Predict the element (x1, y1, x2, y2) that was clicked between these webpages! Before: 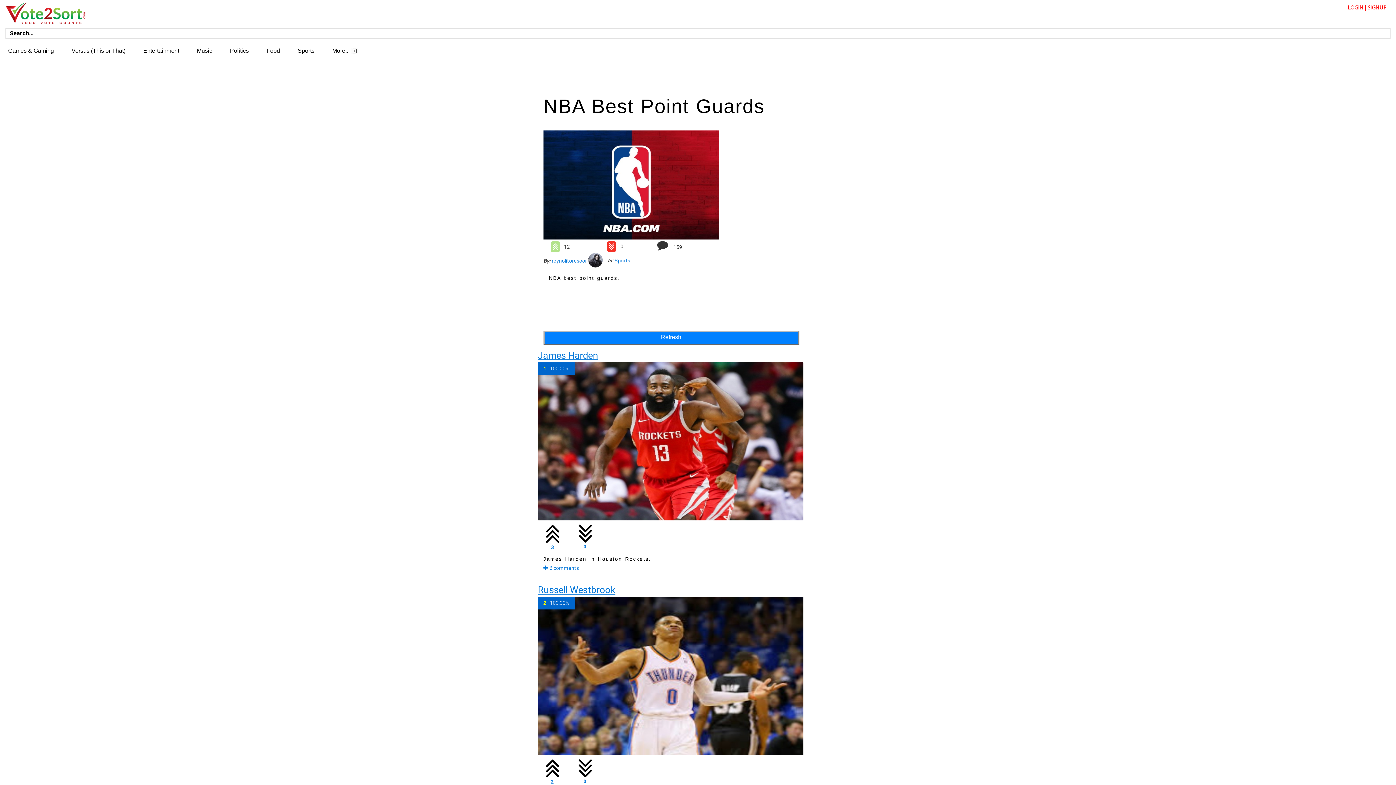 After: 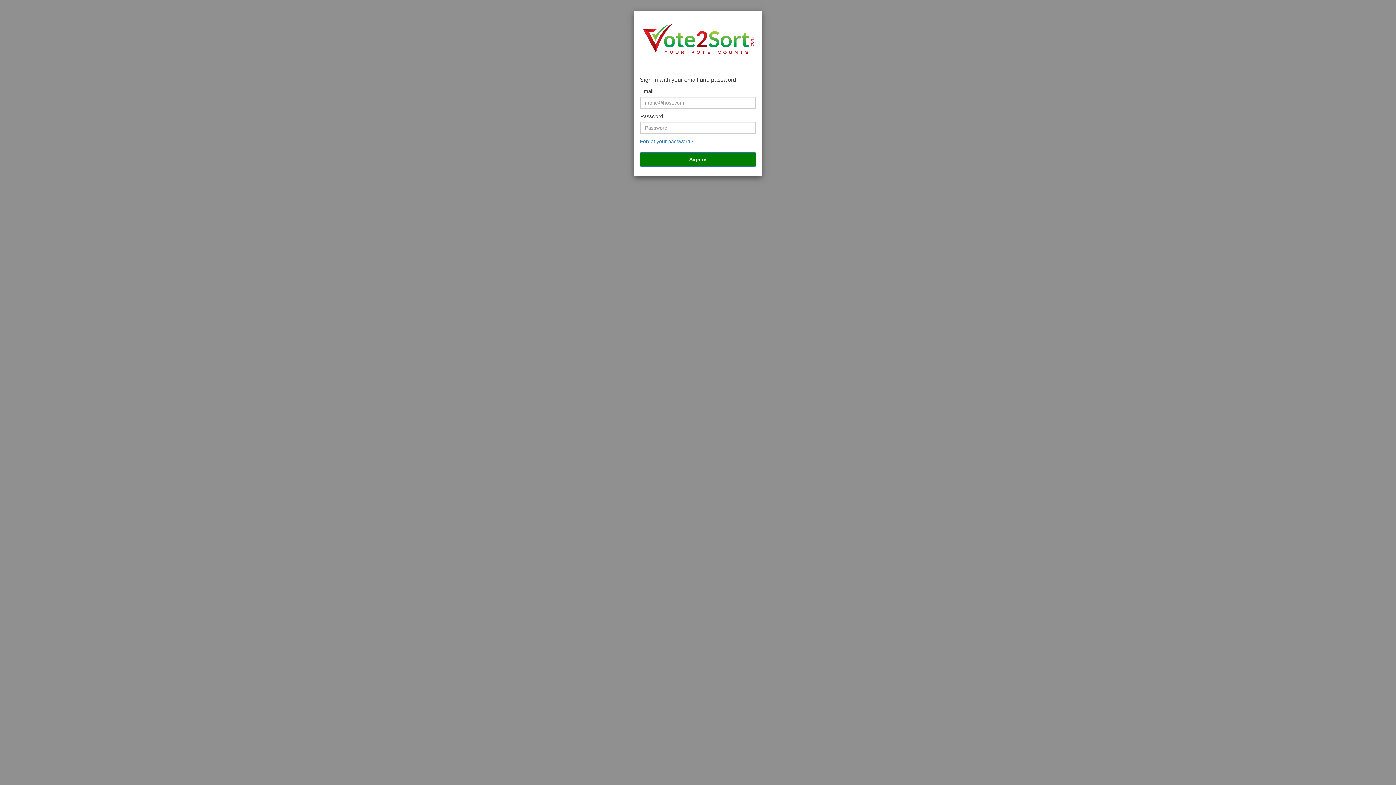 Action: label: LOGIN | SIGNUP bbox: (1348, 4, 1387, 10)